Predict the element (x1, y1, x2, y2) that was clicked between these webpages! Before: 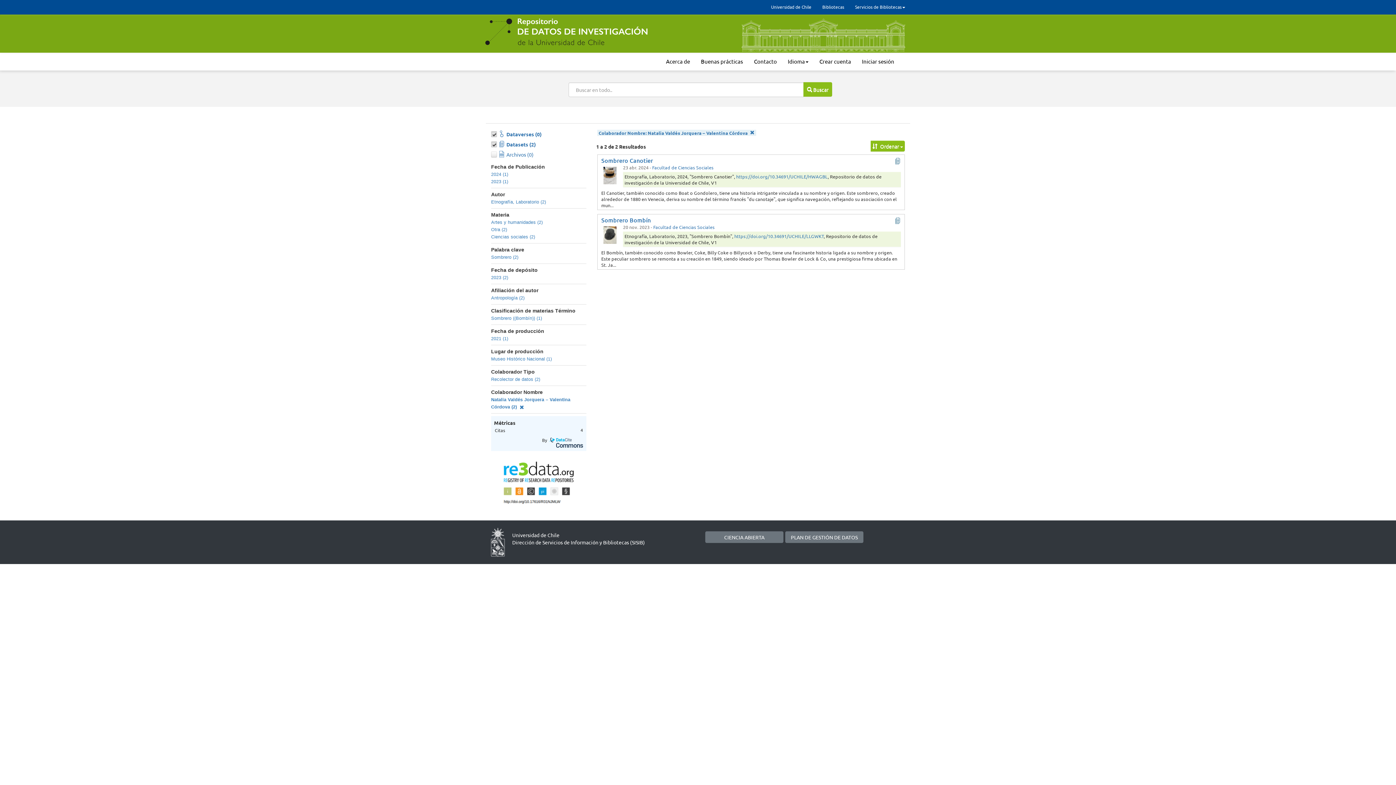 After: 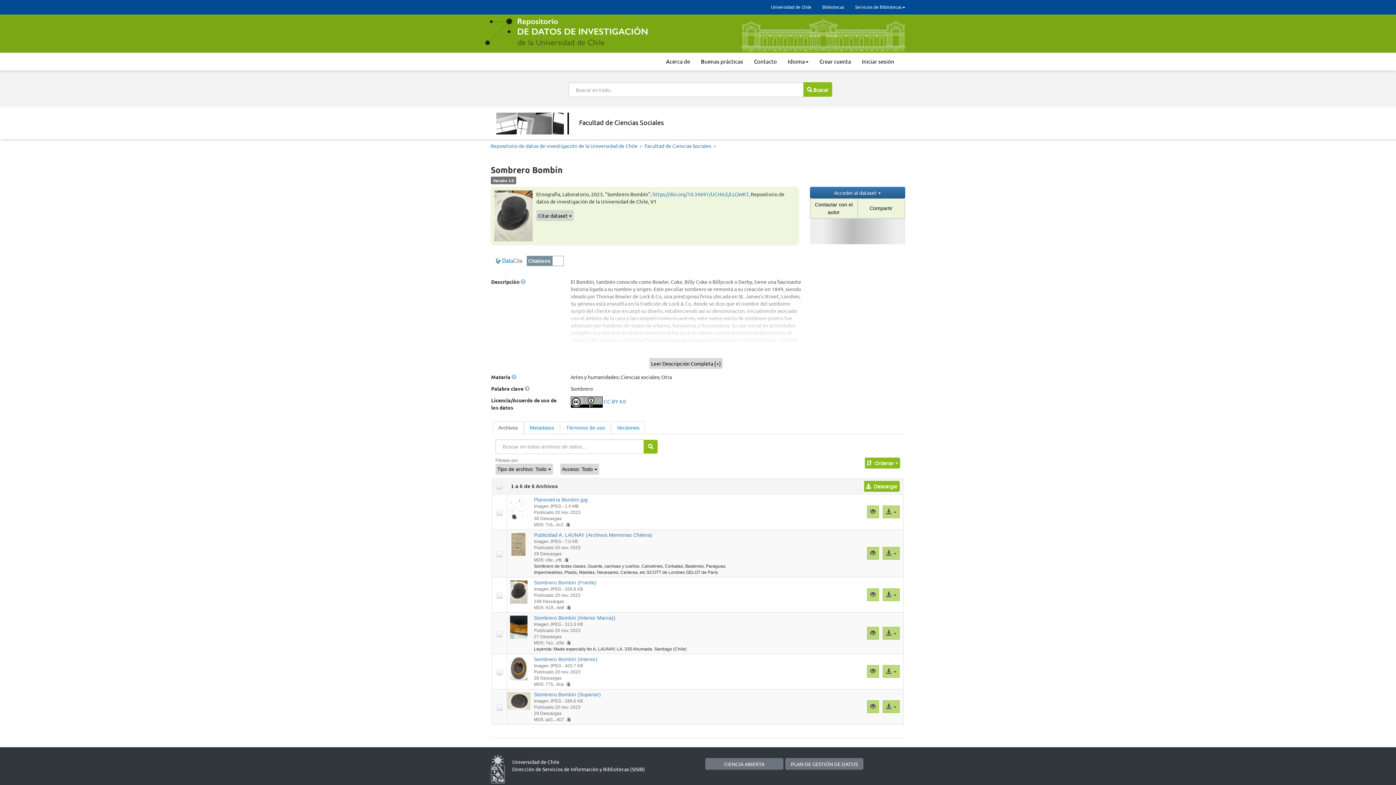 Action: bbox: (601, 225, 618, 243) label: Sombrero Bombín